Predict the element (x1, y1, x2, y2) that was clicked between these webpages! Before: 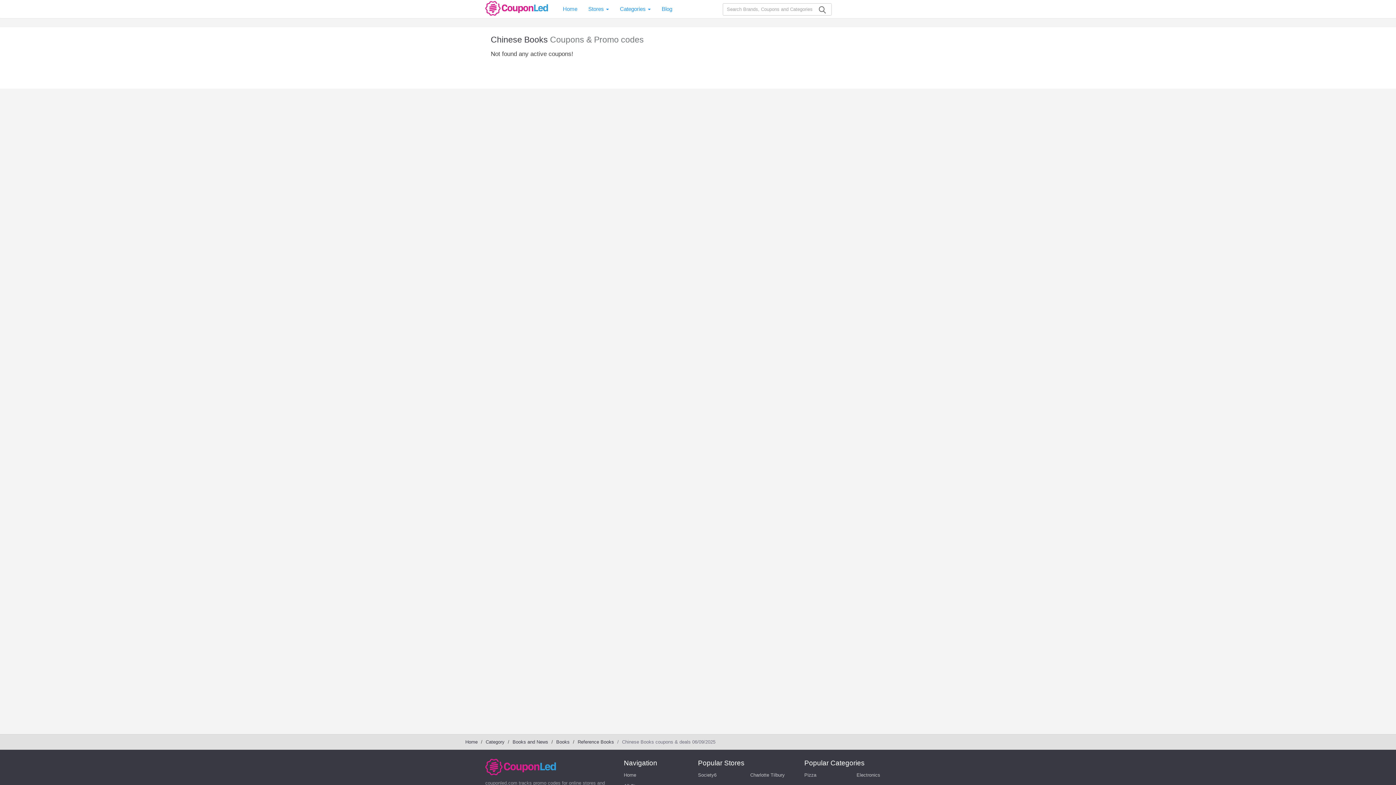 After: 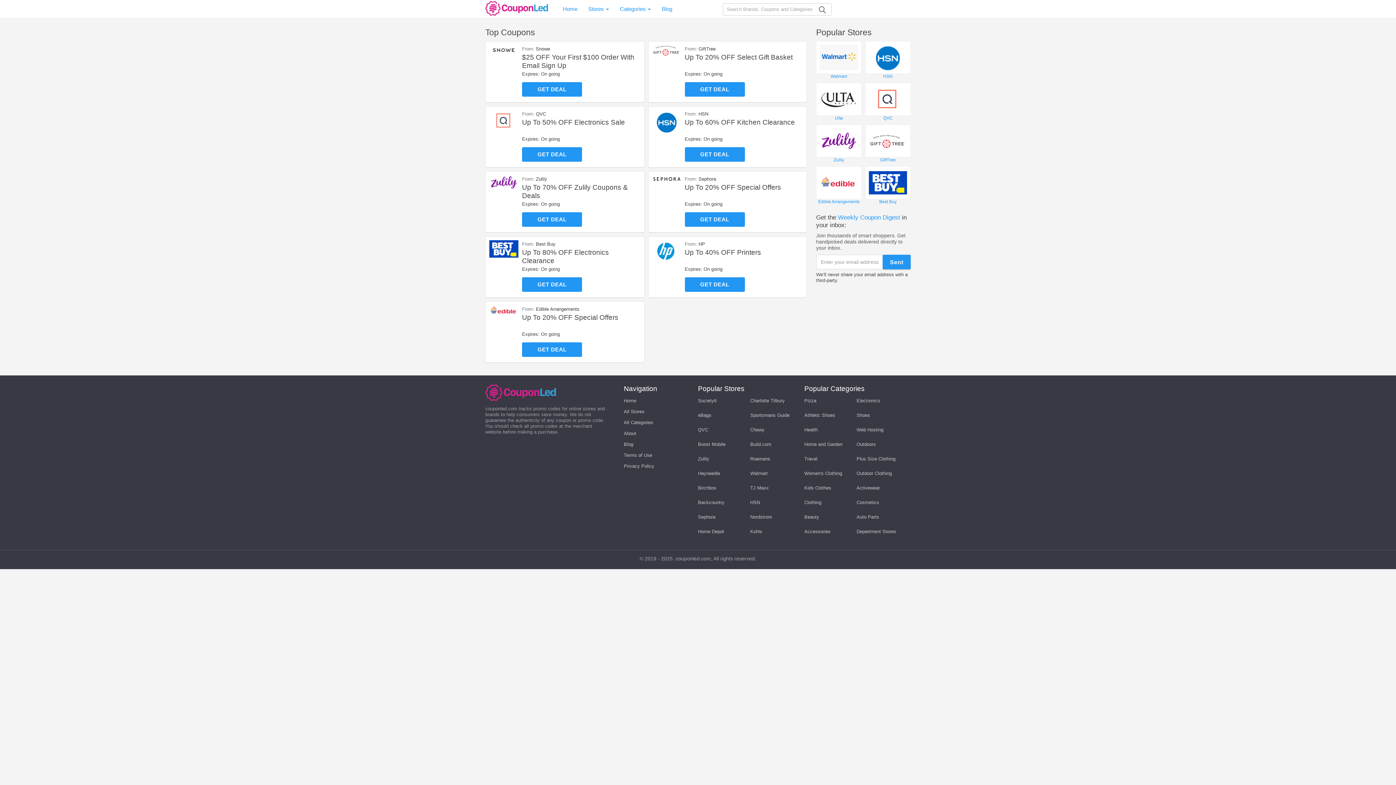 Action: label: Home bbox: (624, 770, 636, 781)